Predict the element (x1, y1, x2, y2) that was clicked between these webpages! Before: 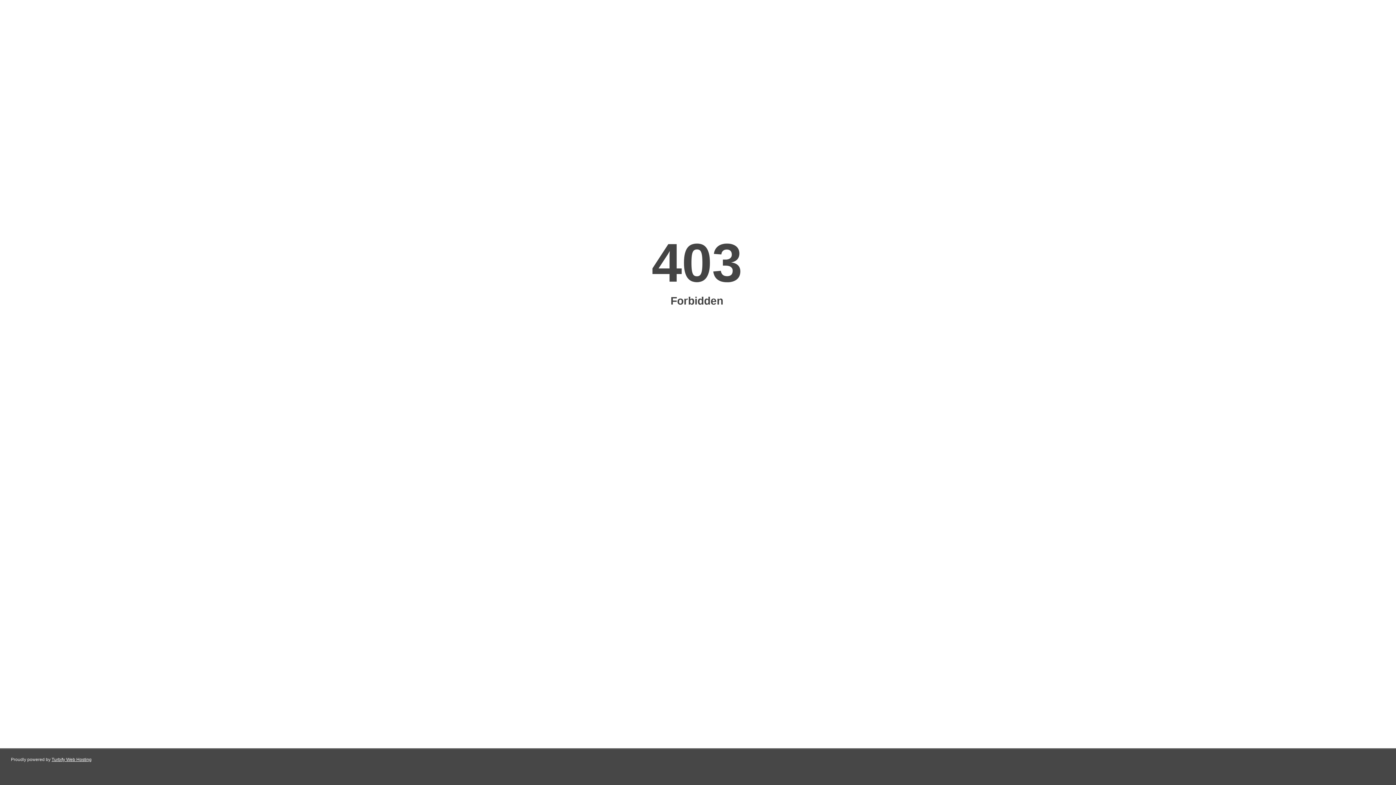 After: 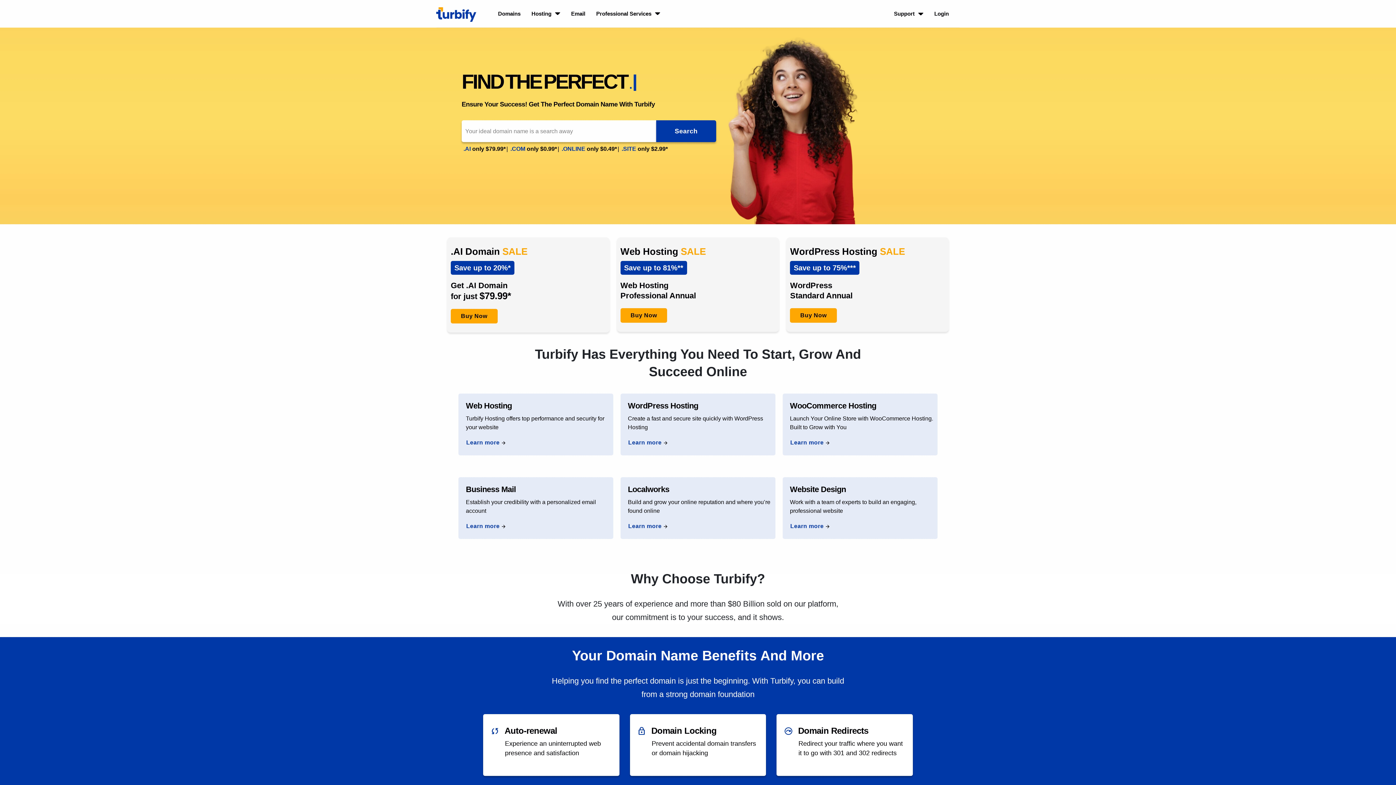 Action: label: Turbify Web Hosting bbox: (51, 757, 91, 762)